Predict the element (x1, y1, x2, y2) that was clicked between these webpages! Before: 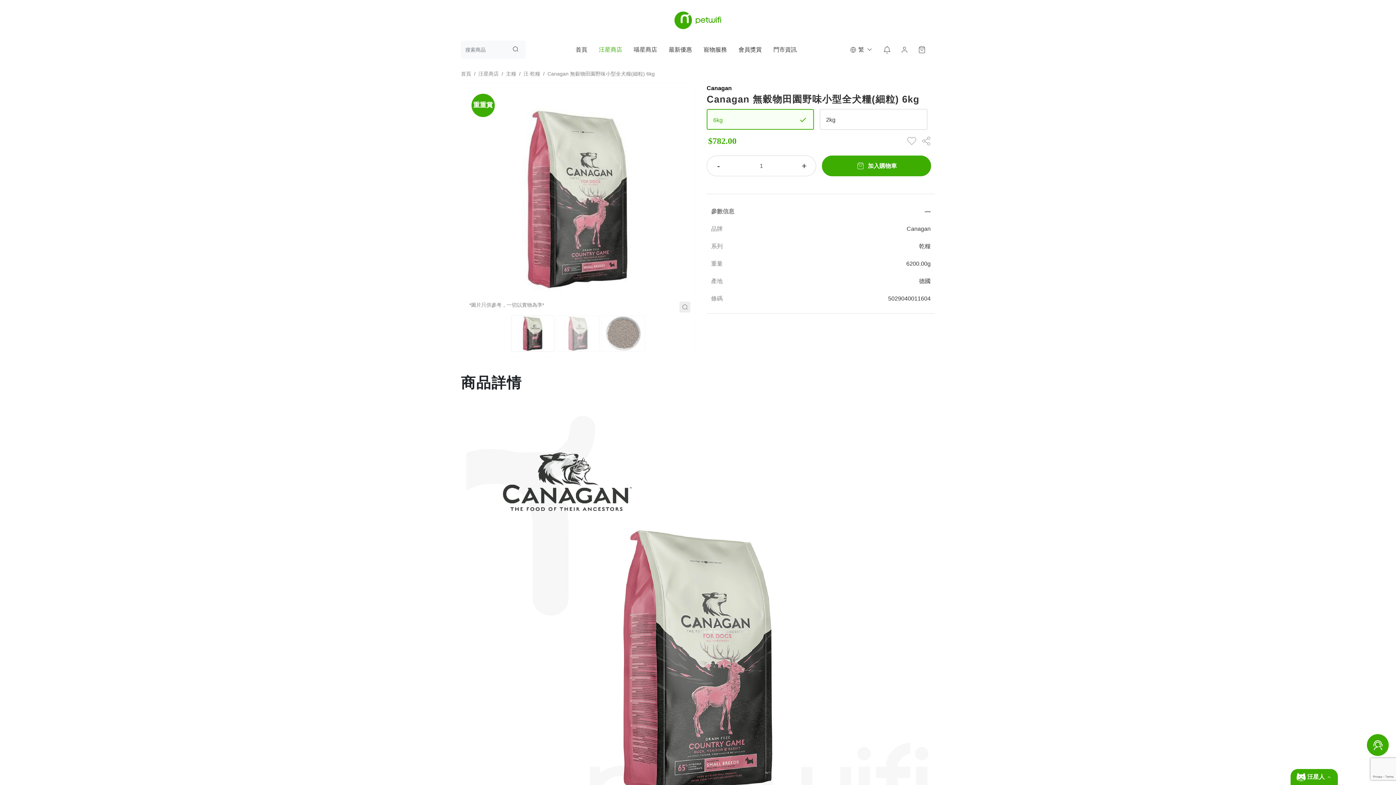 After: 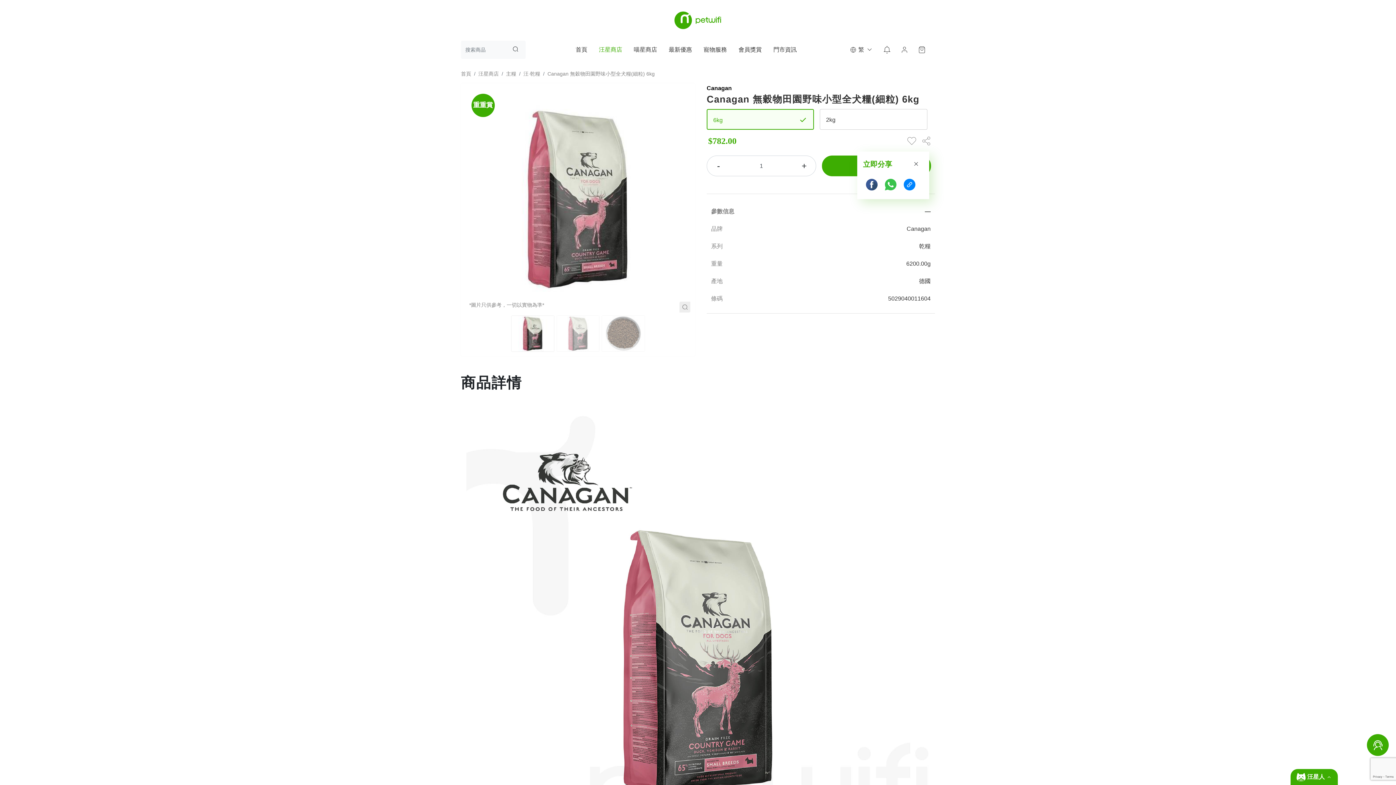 Action: bbox: (920, 135, 932, 146)